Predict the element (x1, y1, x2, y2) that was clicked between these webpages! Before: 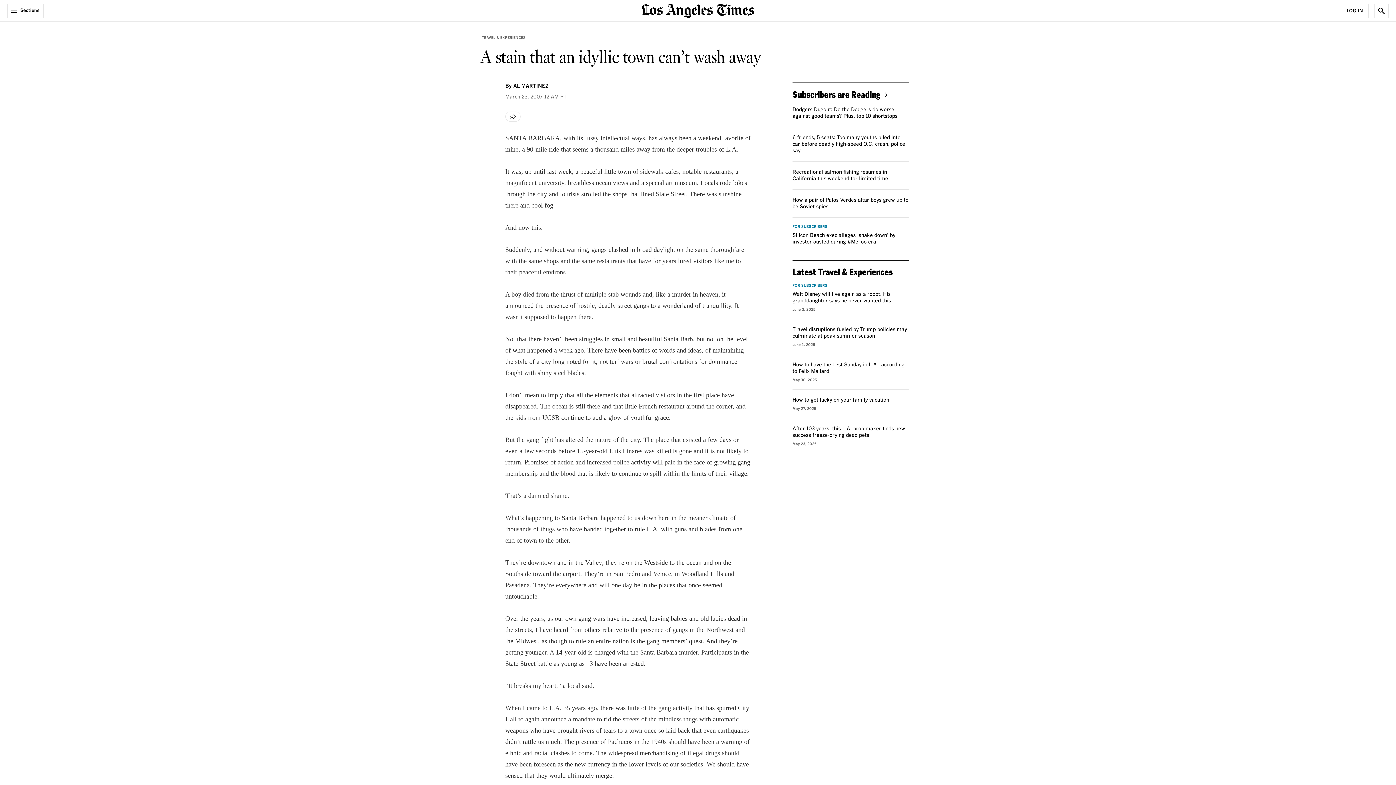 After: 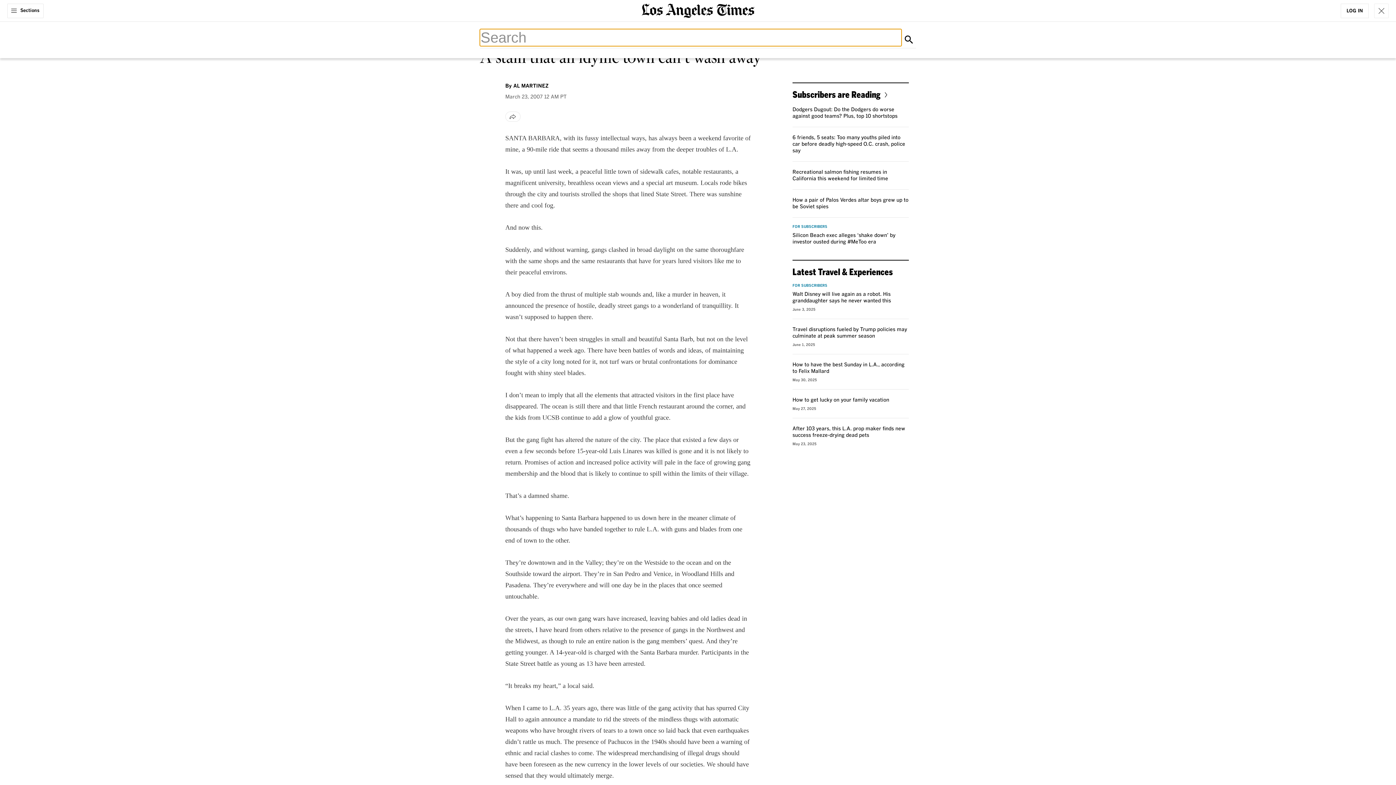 Action: bbox: (1374, 3, 1389, 18) label: Show Search